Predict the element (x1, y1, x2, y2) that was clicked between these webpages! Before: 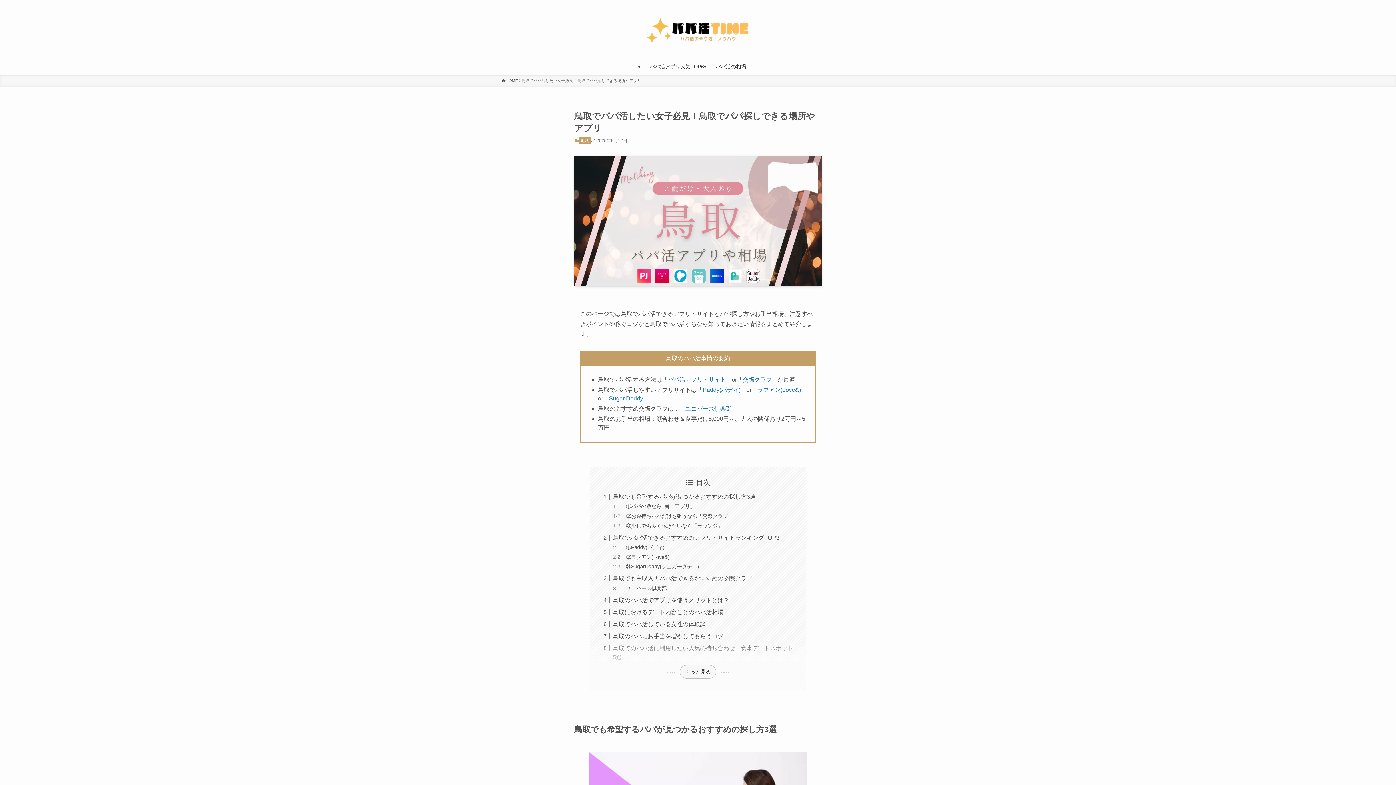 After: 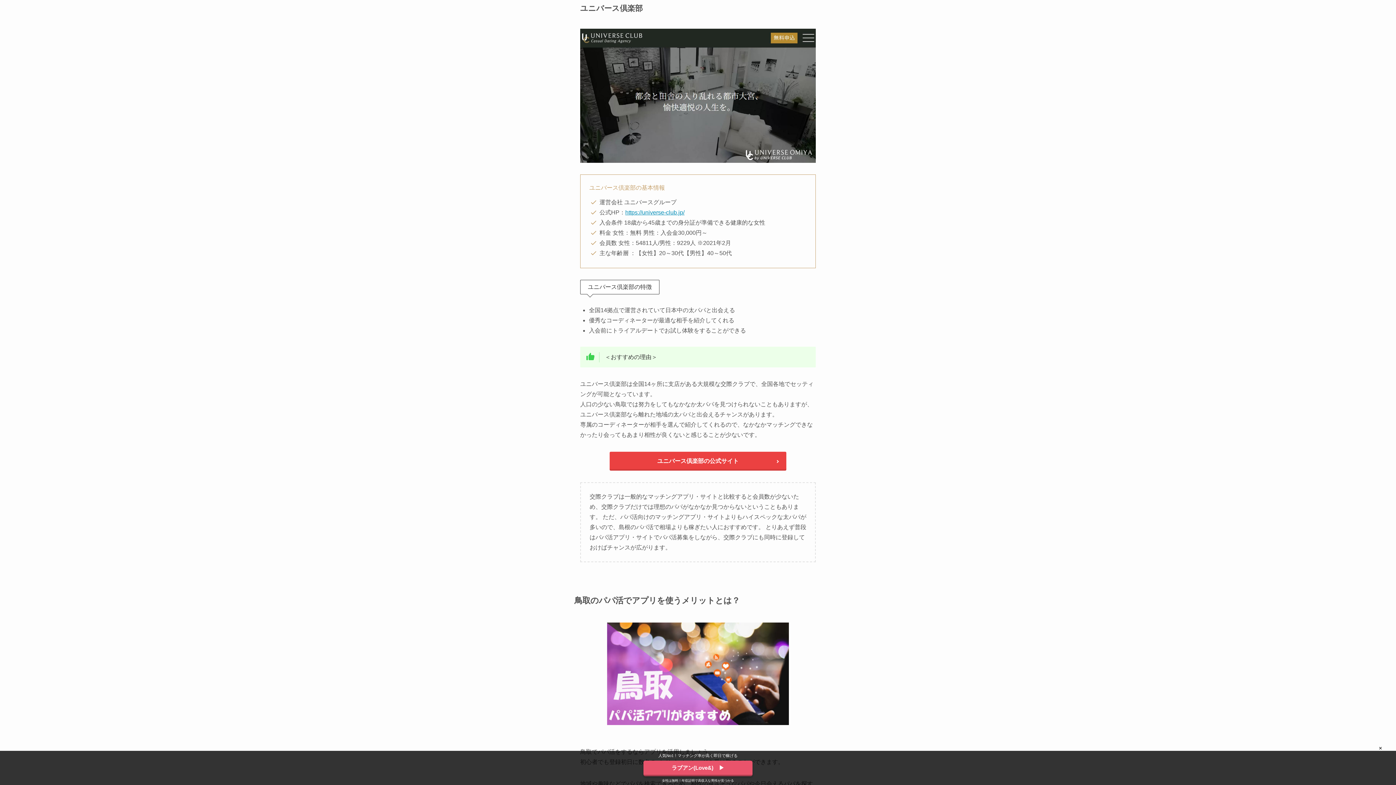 Action: bbox: (626, 585, 666, 591) label: ユニバース倶楽部